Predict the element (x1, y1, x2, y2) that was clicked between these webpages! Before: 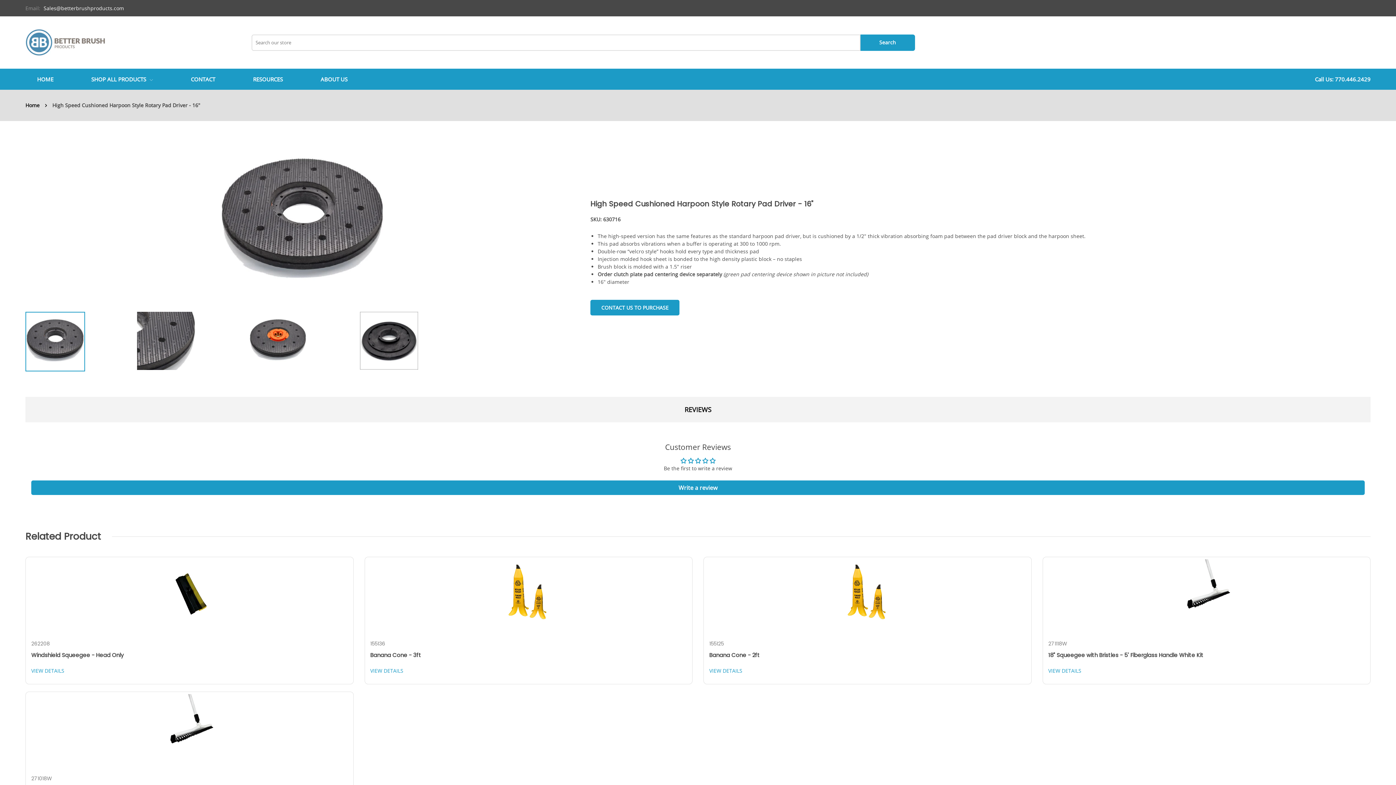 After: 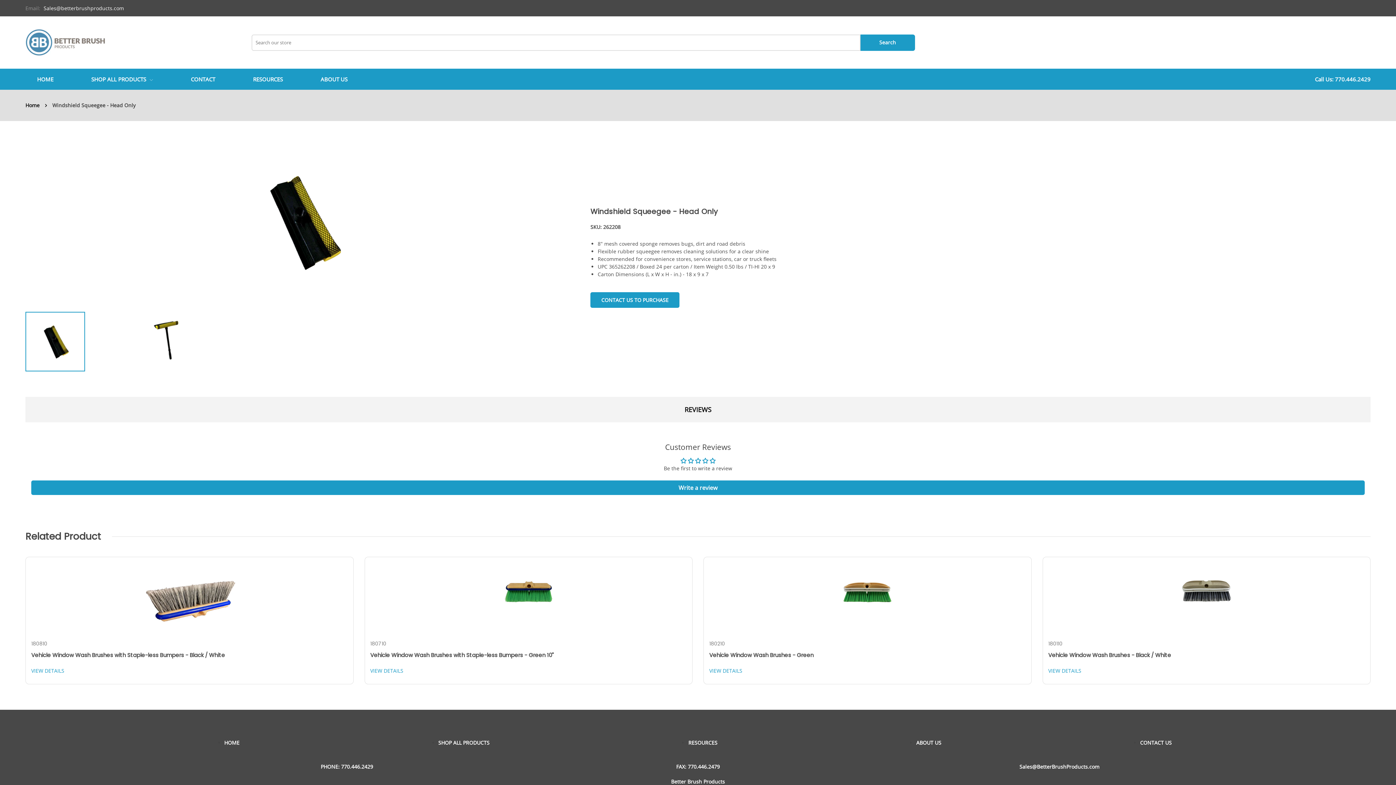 Action: bbox: (31, 651, 123, 659) label: Windshield Squeegee - Head Only